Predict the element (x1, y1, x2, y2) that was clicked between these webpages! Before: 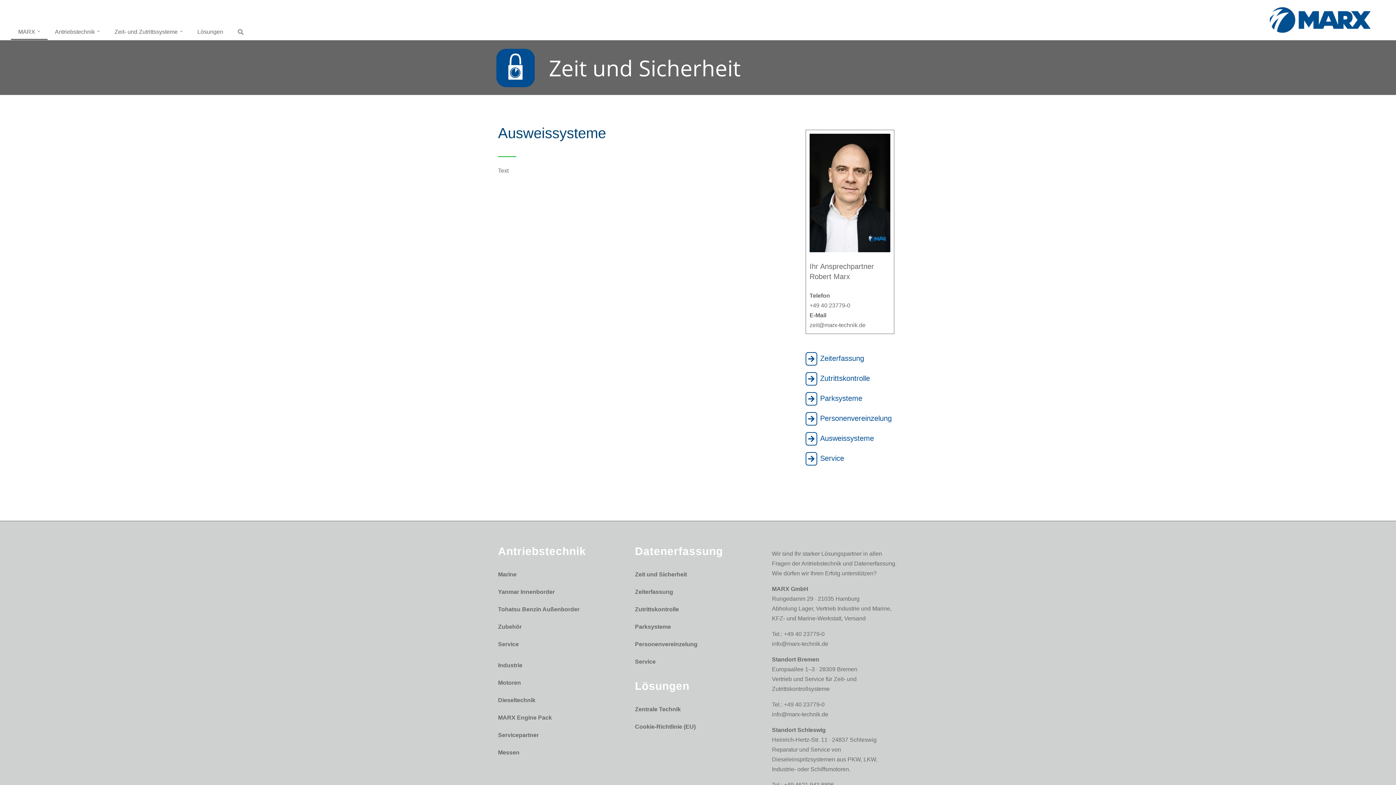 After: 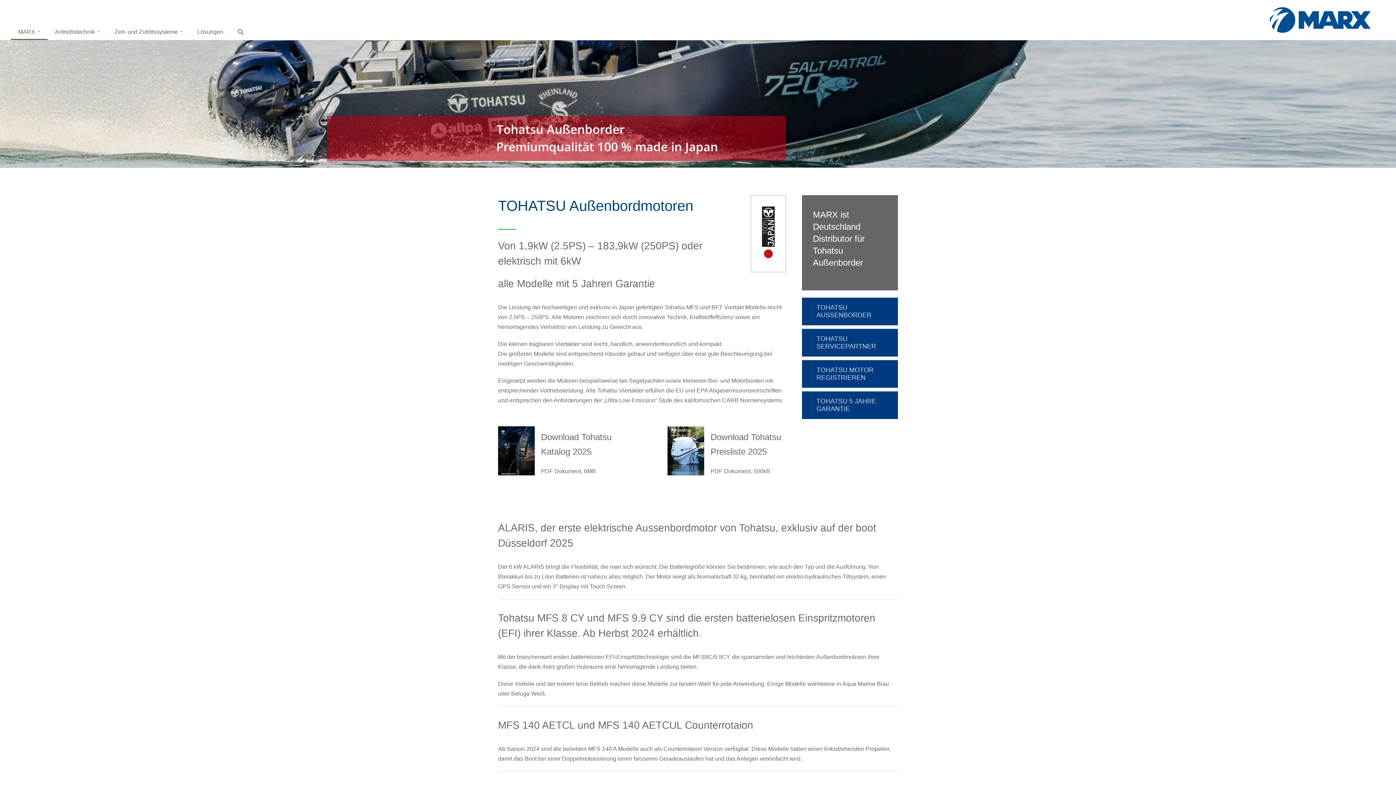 Action: label: Tohatsu Benzin Außenborder bbox: (498, 604, 620, 614)